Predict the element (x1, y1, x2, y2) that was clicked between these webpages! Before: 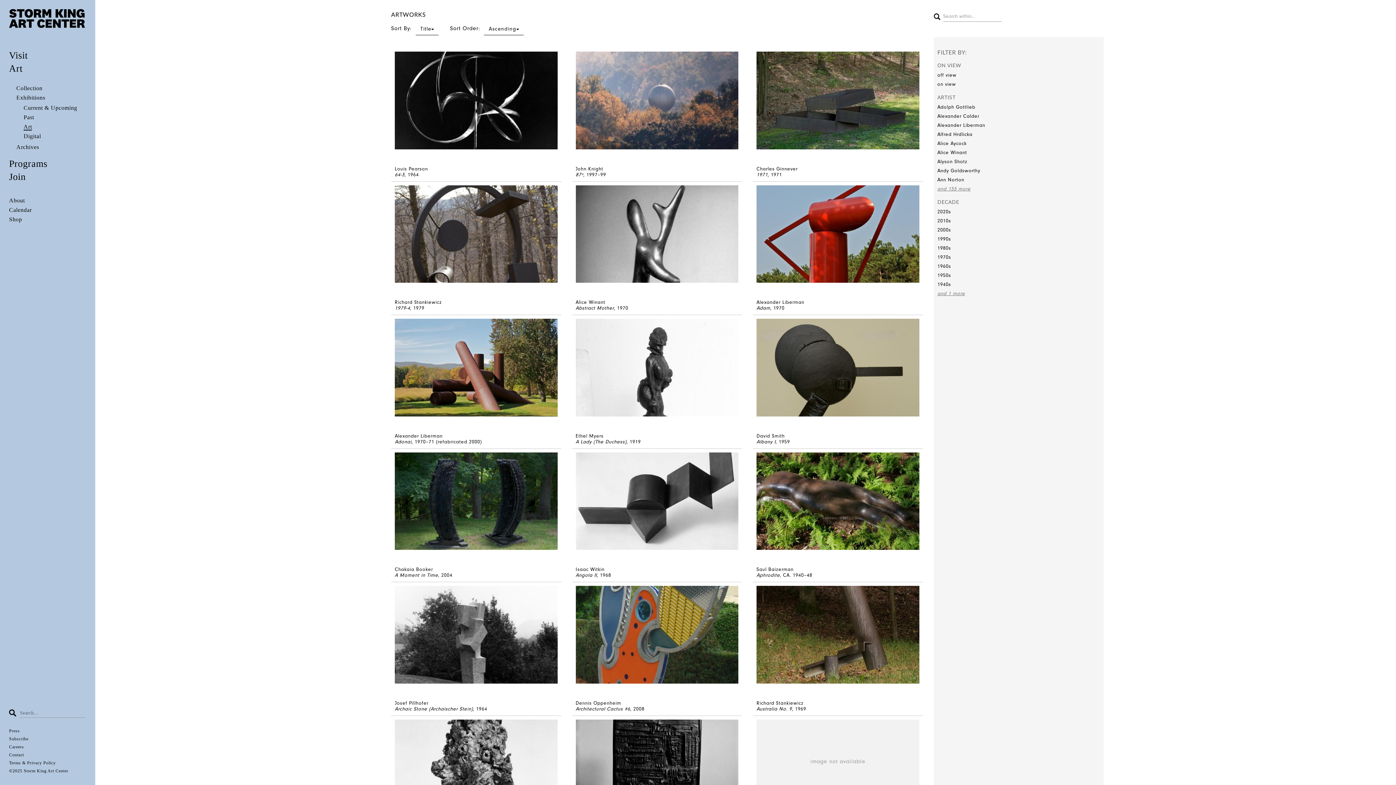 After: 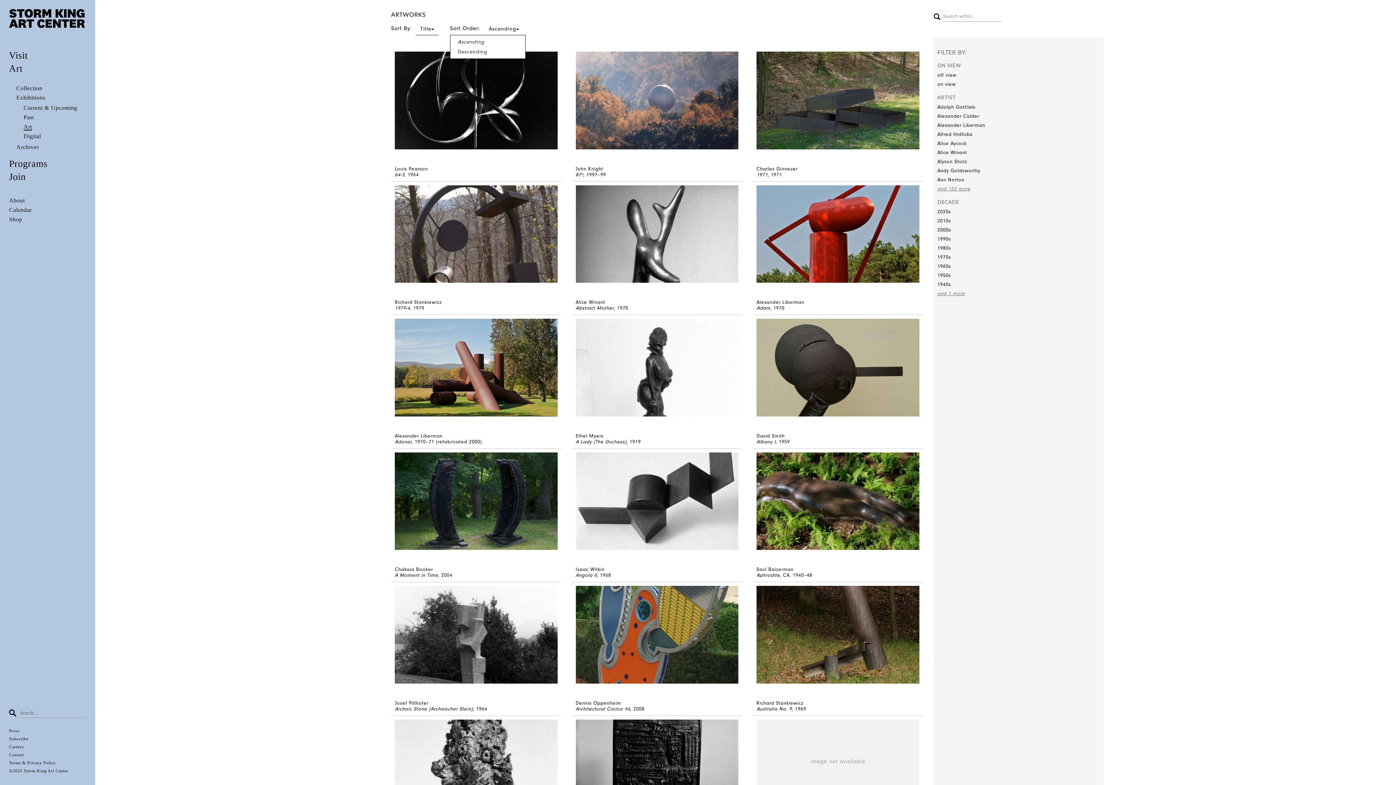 Action: label: Sort Order: Ascending bbox: (450, 25, 525, 31)